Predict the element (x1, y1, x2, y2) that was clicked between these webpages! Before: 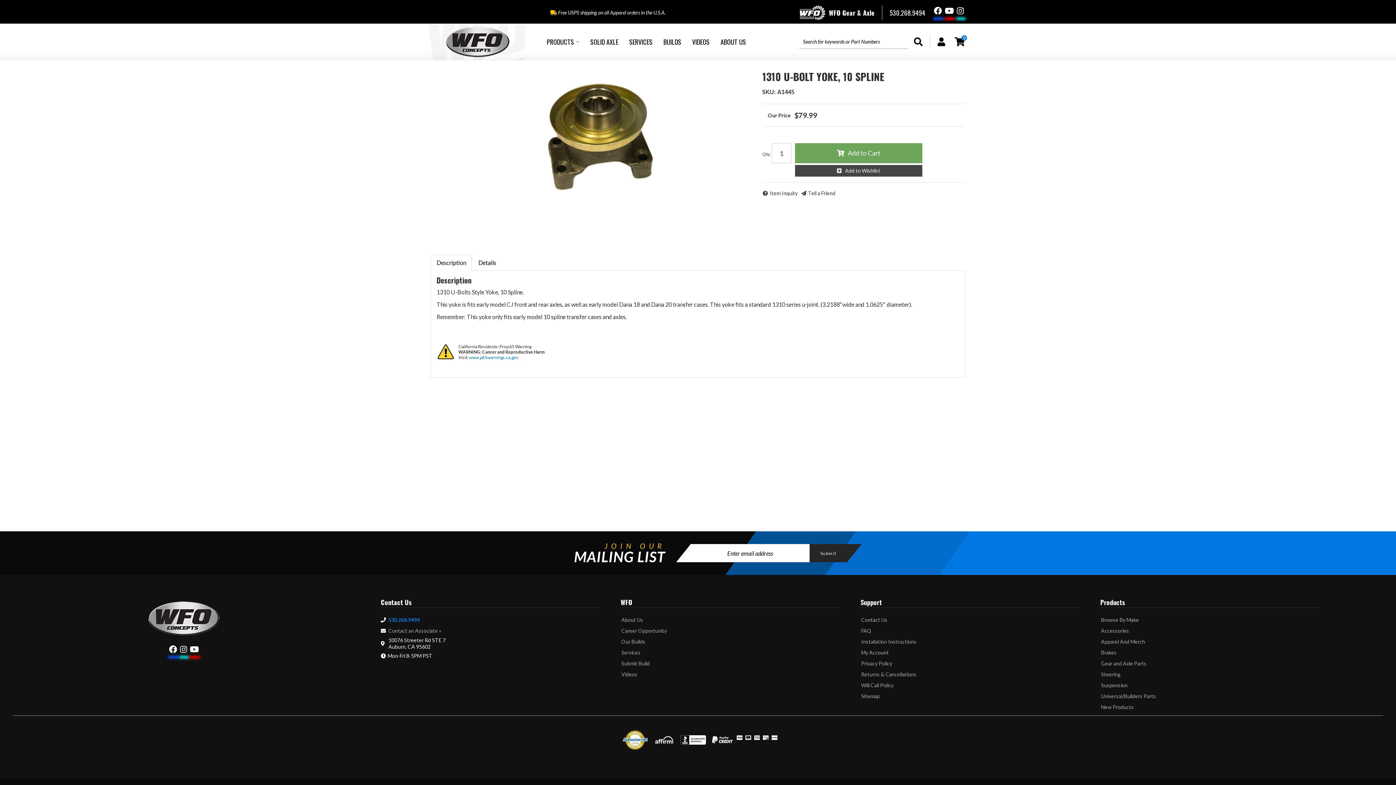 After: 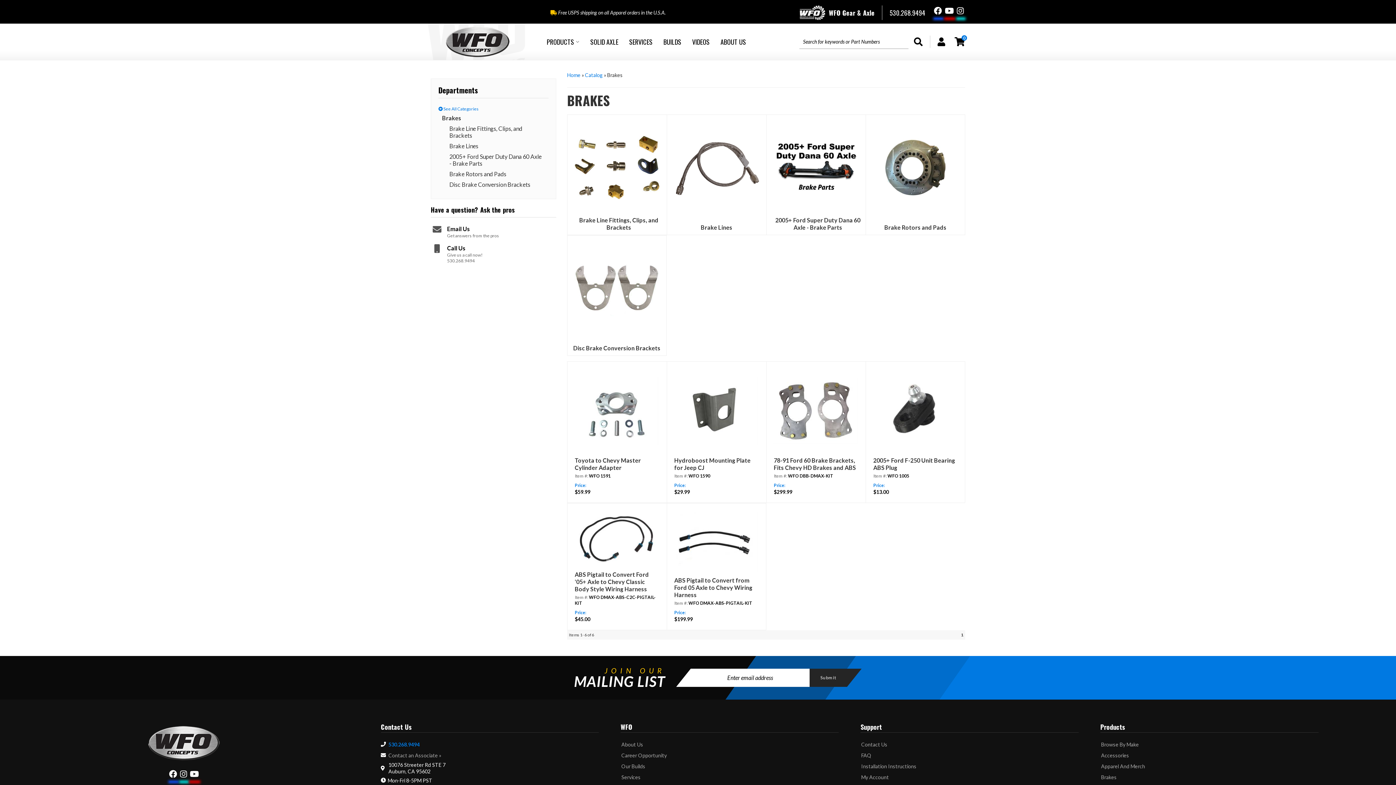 Action: label: Brakes bbox: (1100, 648, 1117, 657)